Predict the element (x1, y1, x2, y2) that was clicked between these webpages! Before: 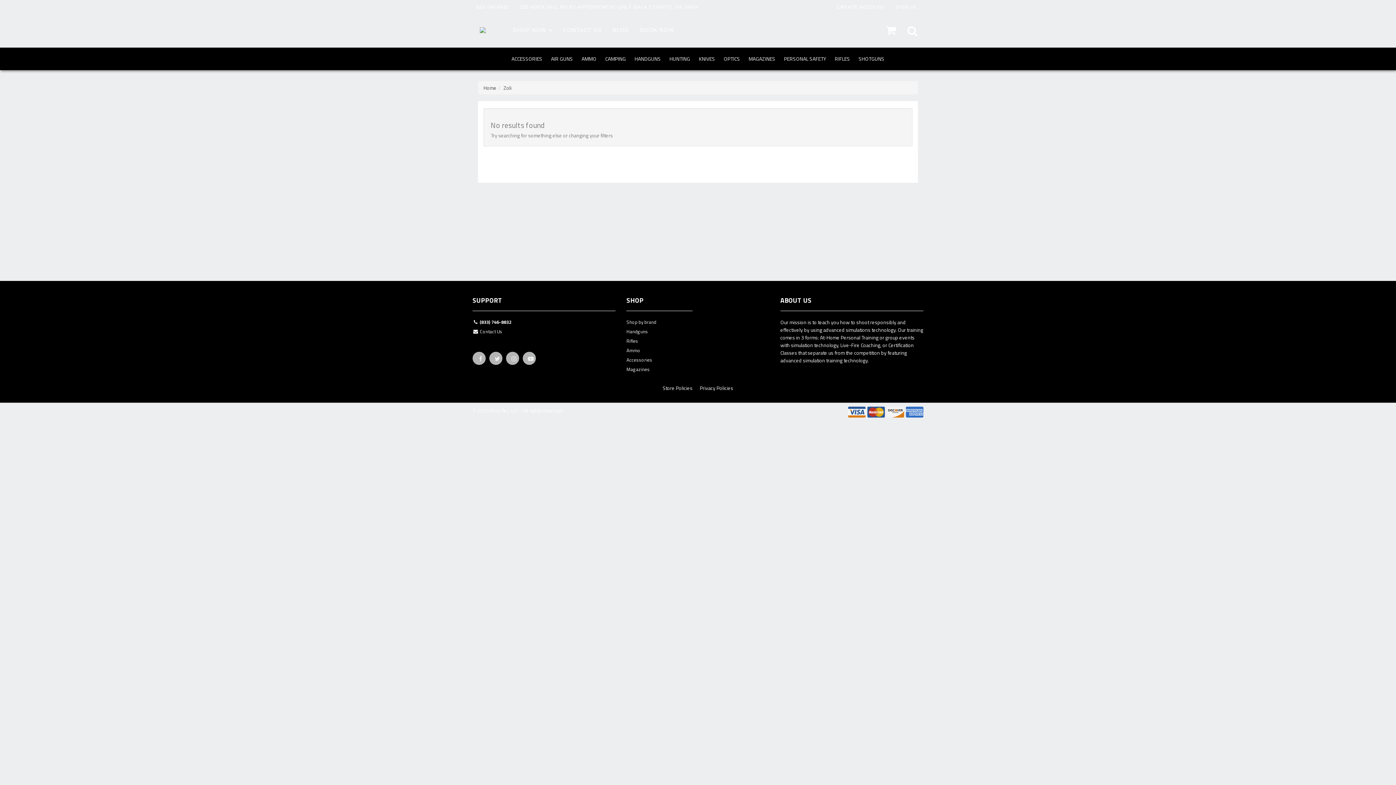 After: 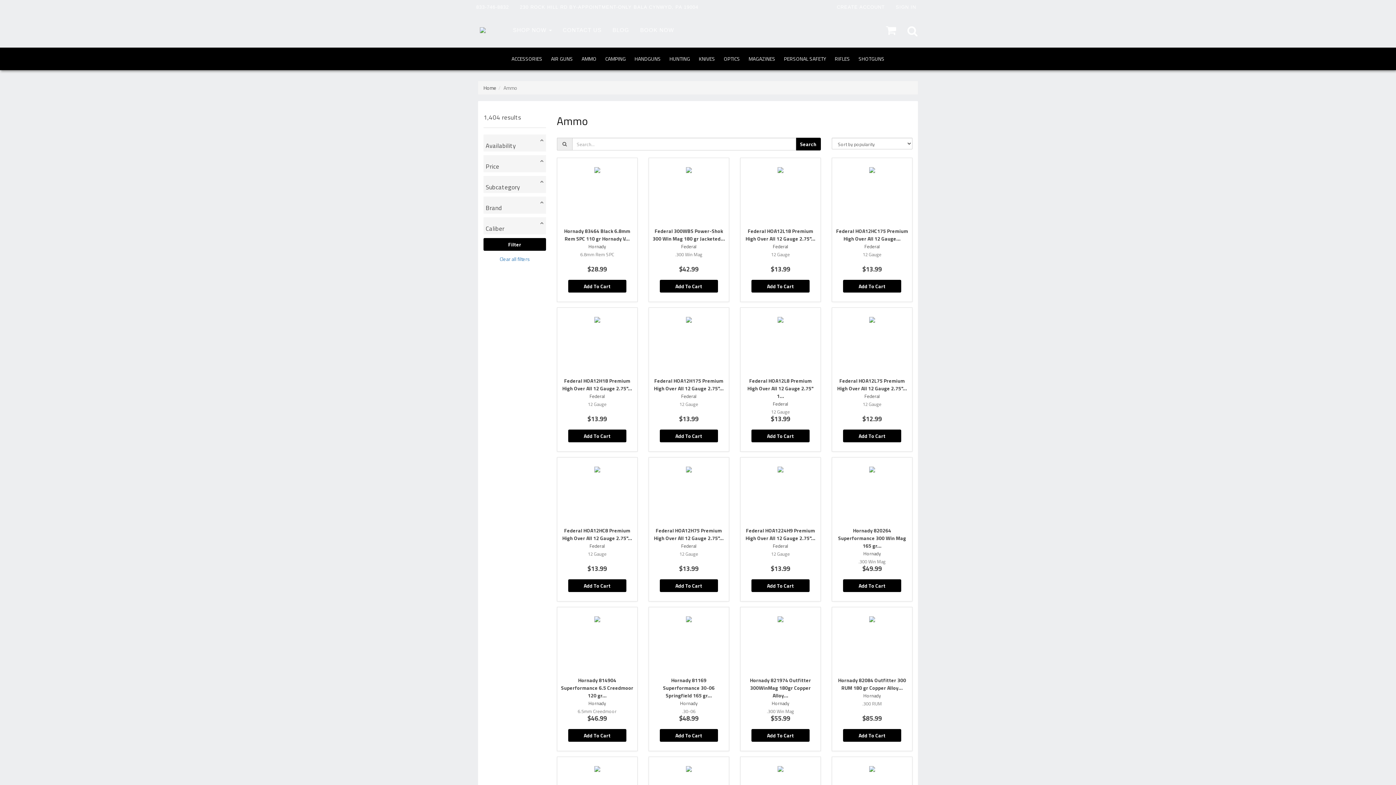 Action: bbox: (577, 48, 601, 69) label: AMMO